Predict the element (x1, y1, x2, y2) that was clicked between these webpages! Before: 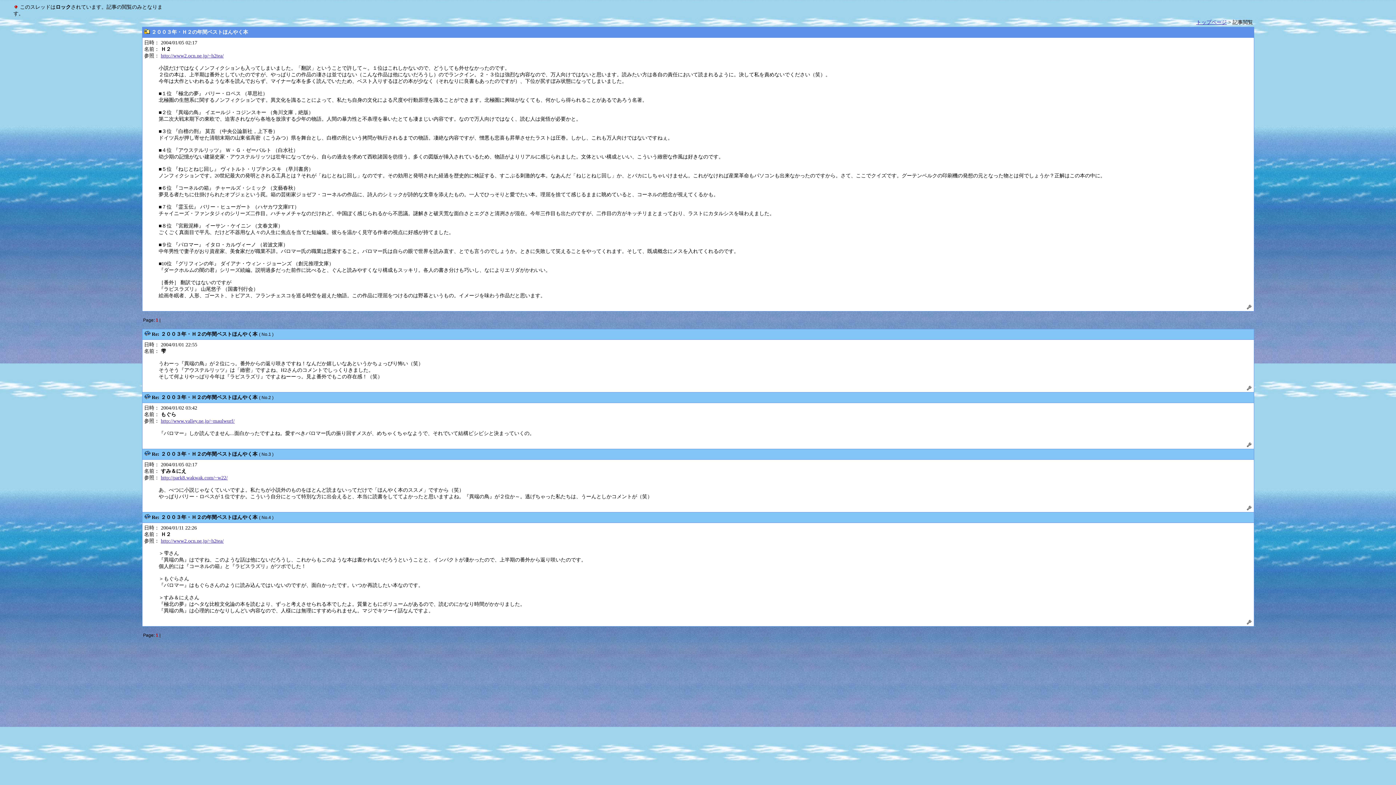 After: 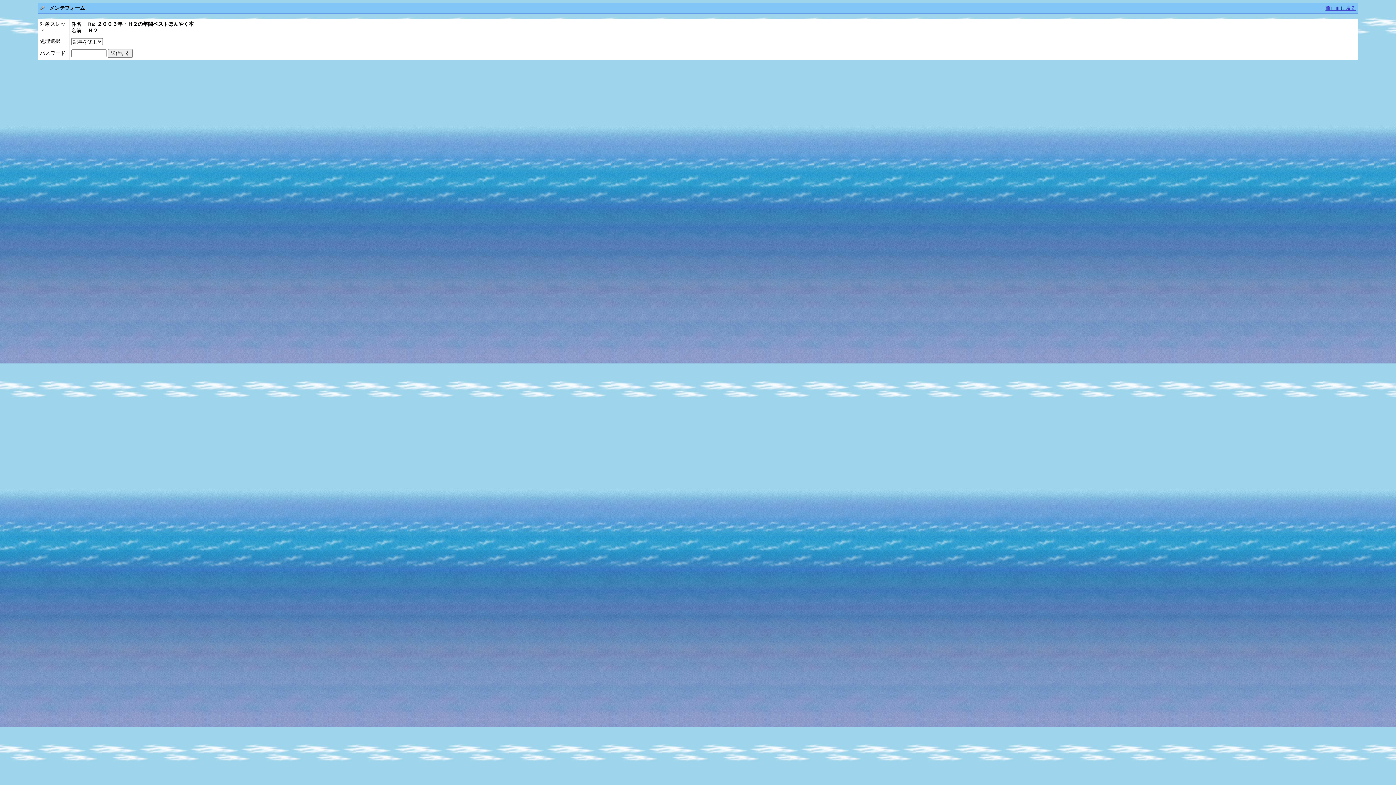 Action: bbox: (1247, 620, 1252, 625)